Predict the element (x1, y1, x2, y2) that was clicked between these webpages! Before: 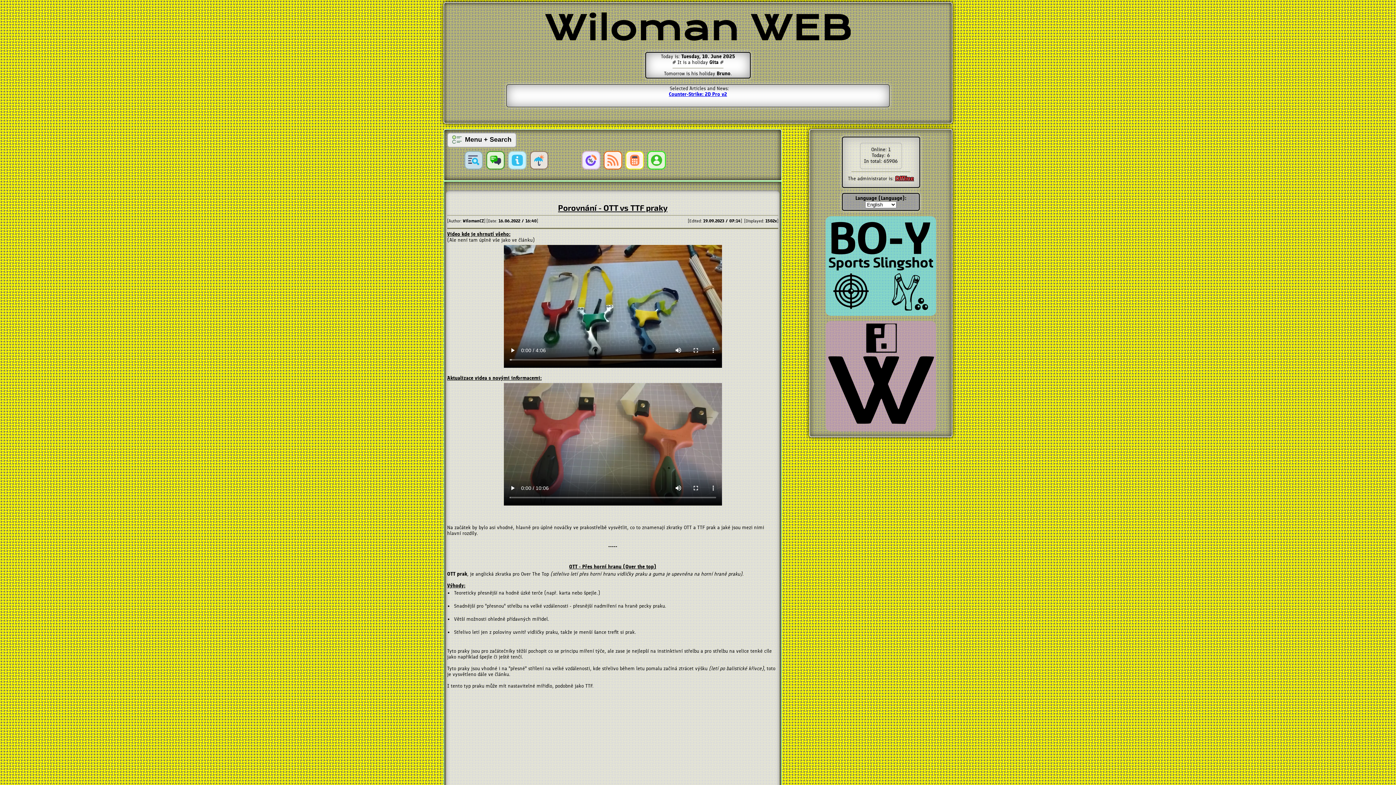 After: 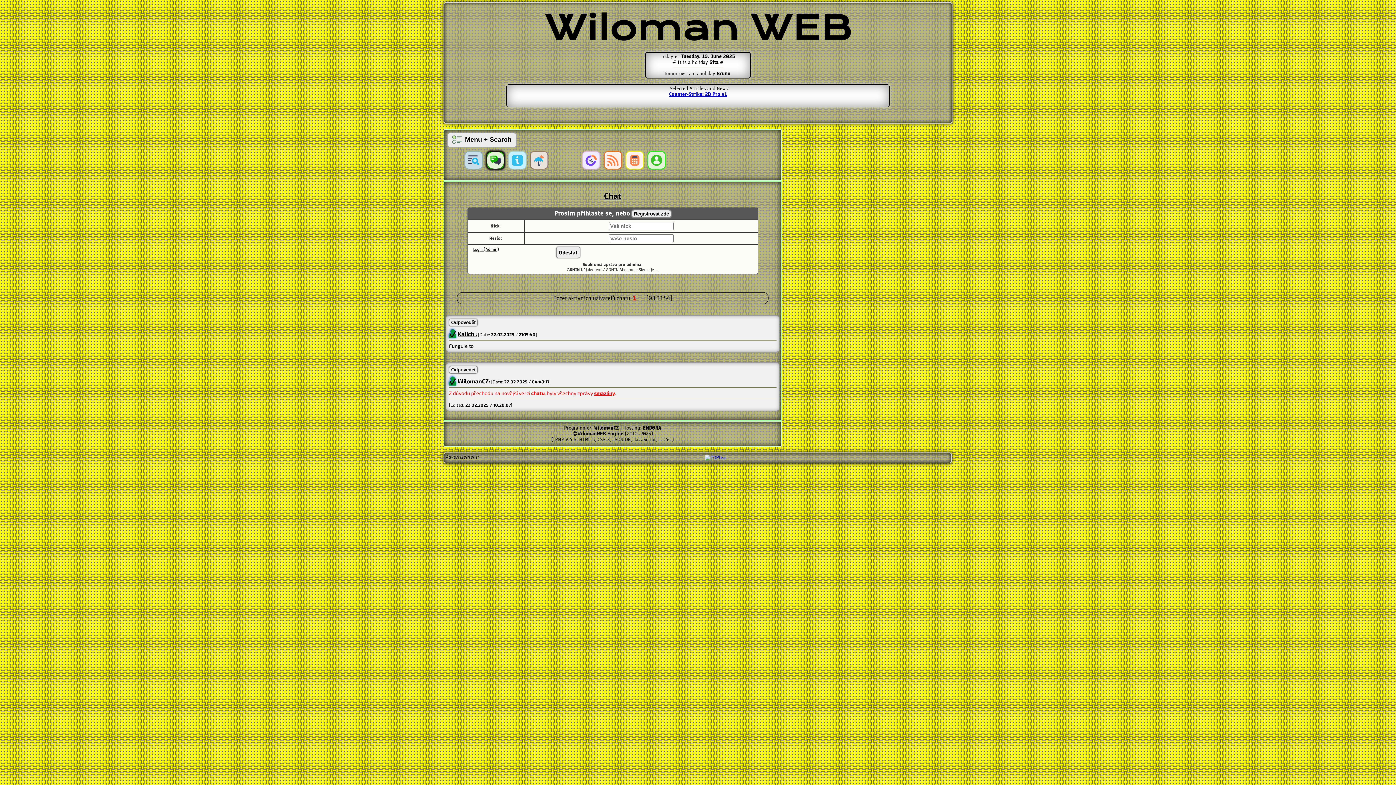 Action: bbox: (485, 150, 505, 171)